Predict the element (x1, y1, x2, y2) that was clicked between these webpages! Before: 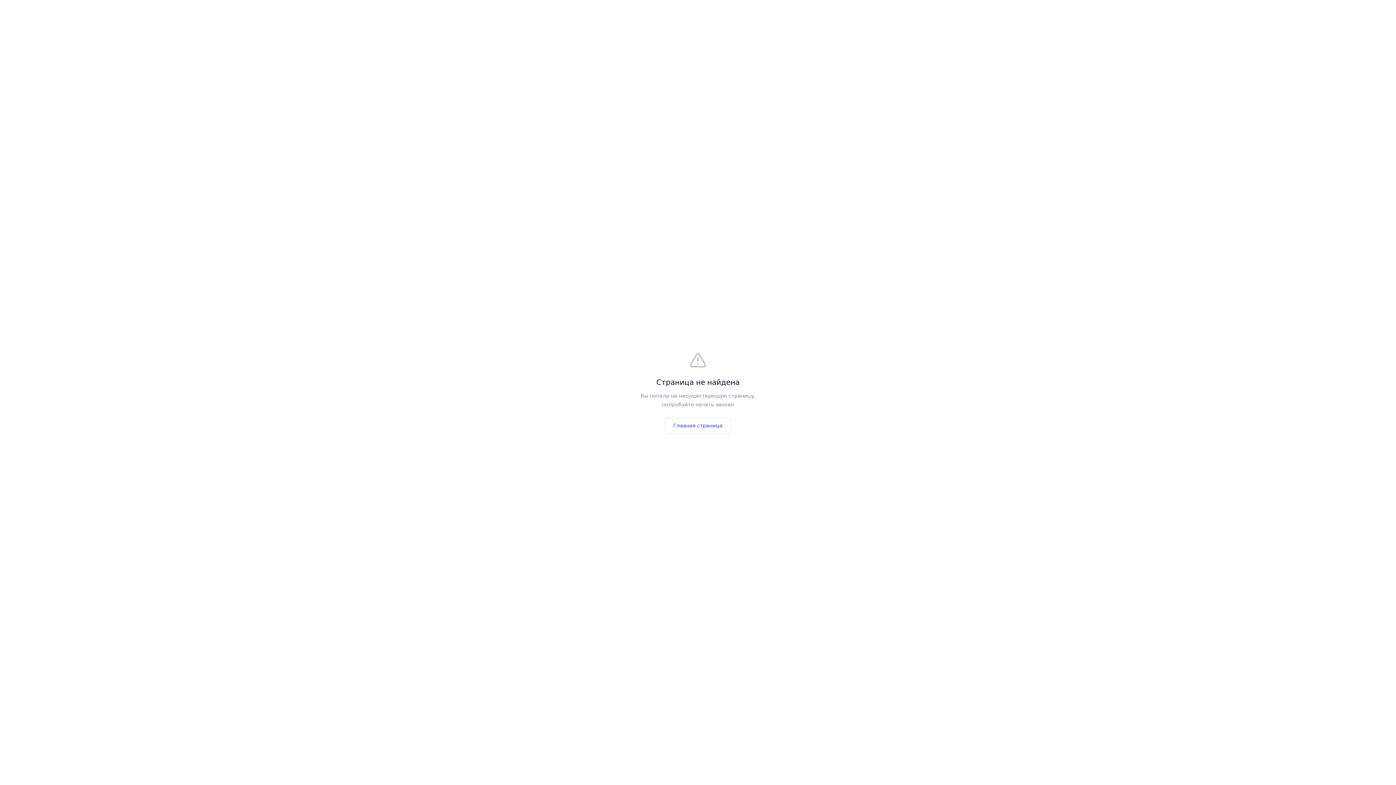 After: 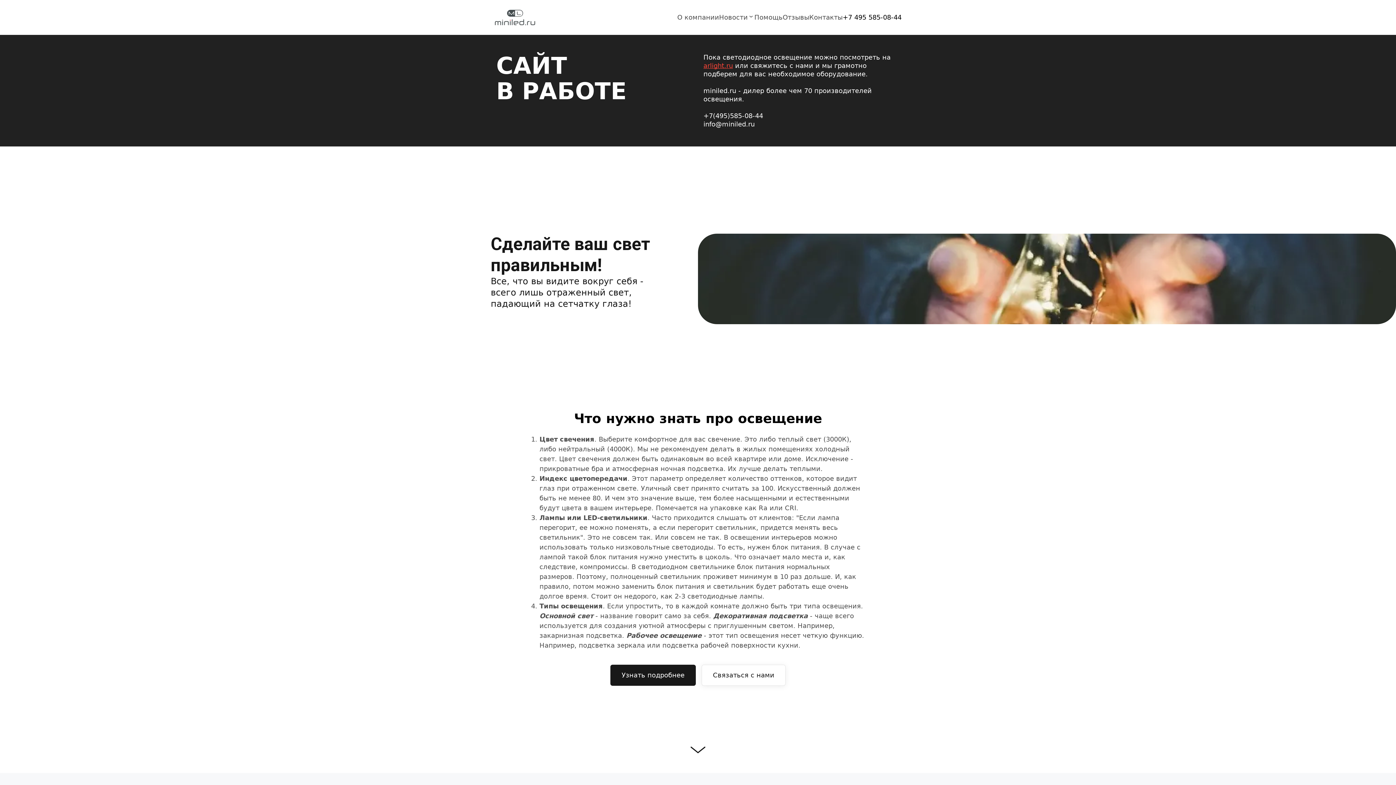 Action: label: Главная страница bbox: (665, 417, 731, 433)